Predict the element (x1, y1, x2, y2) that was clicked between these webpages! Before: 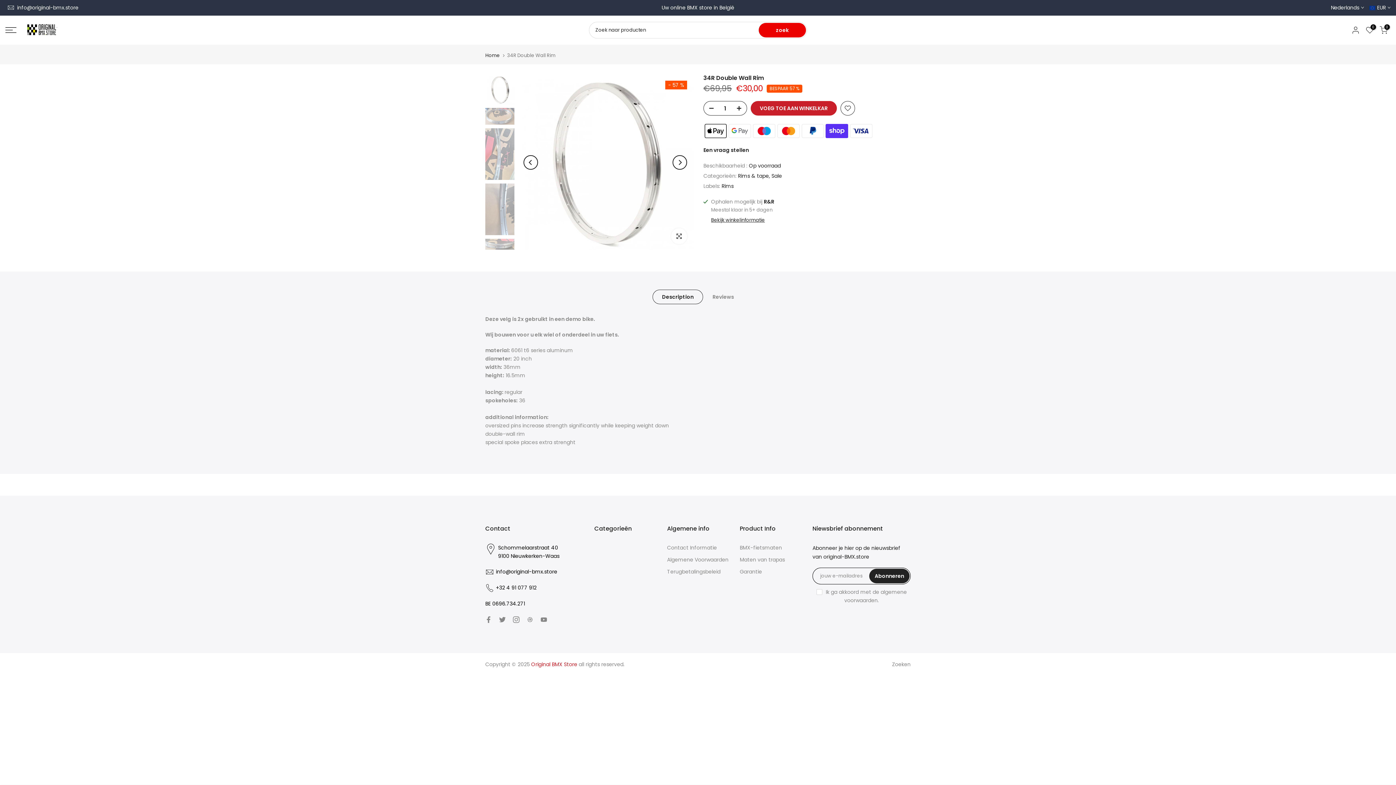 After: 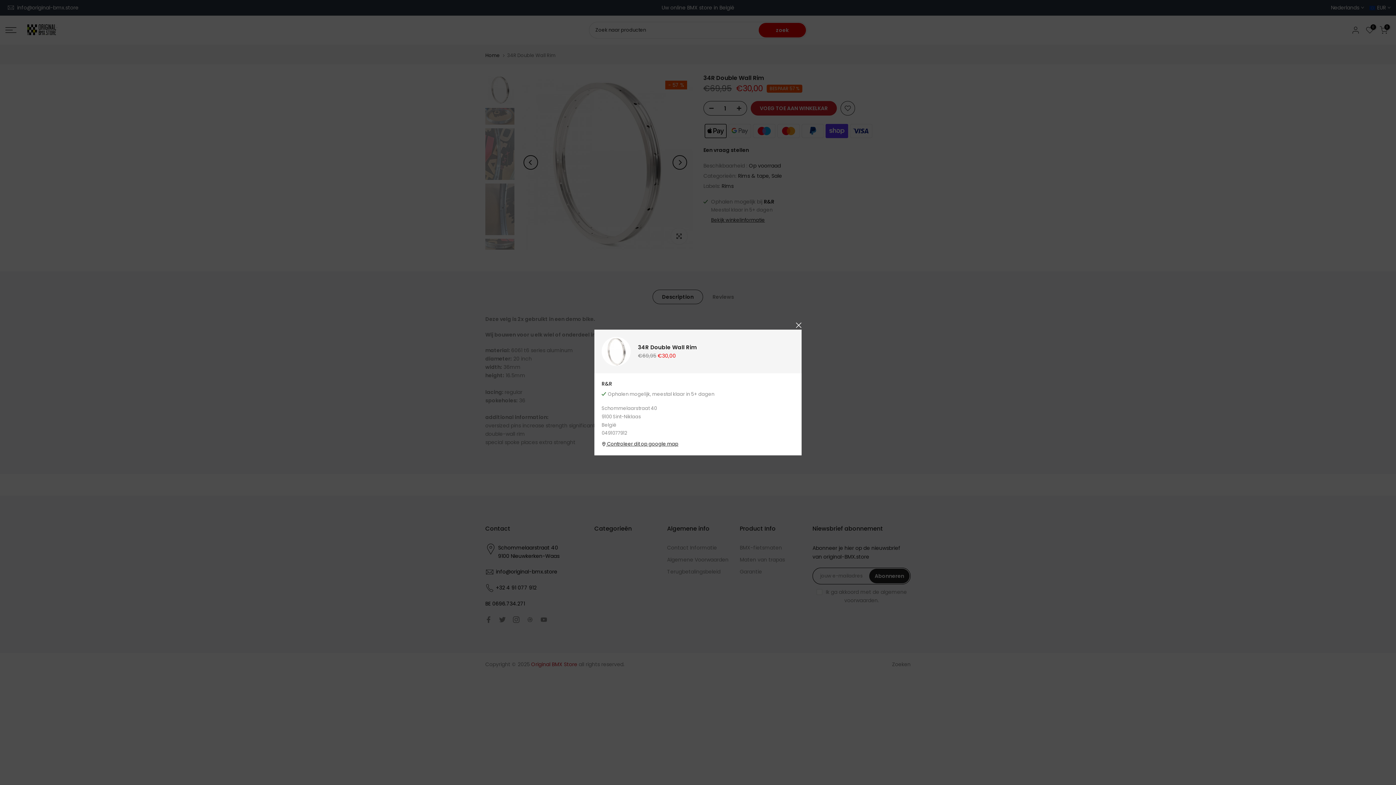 Action: label: Bekijk winkelinformatie bbox: (711, 217, 765, 223)